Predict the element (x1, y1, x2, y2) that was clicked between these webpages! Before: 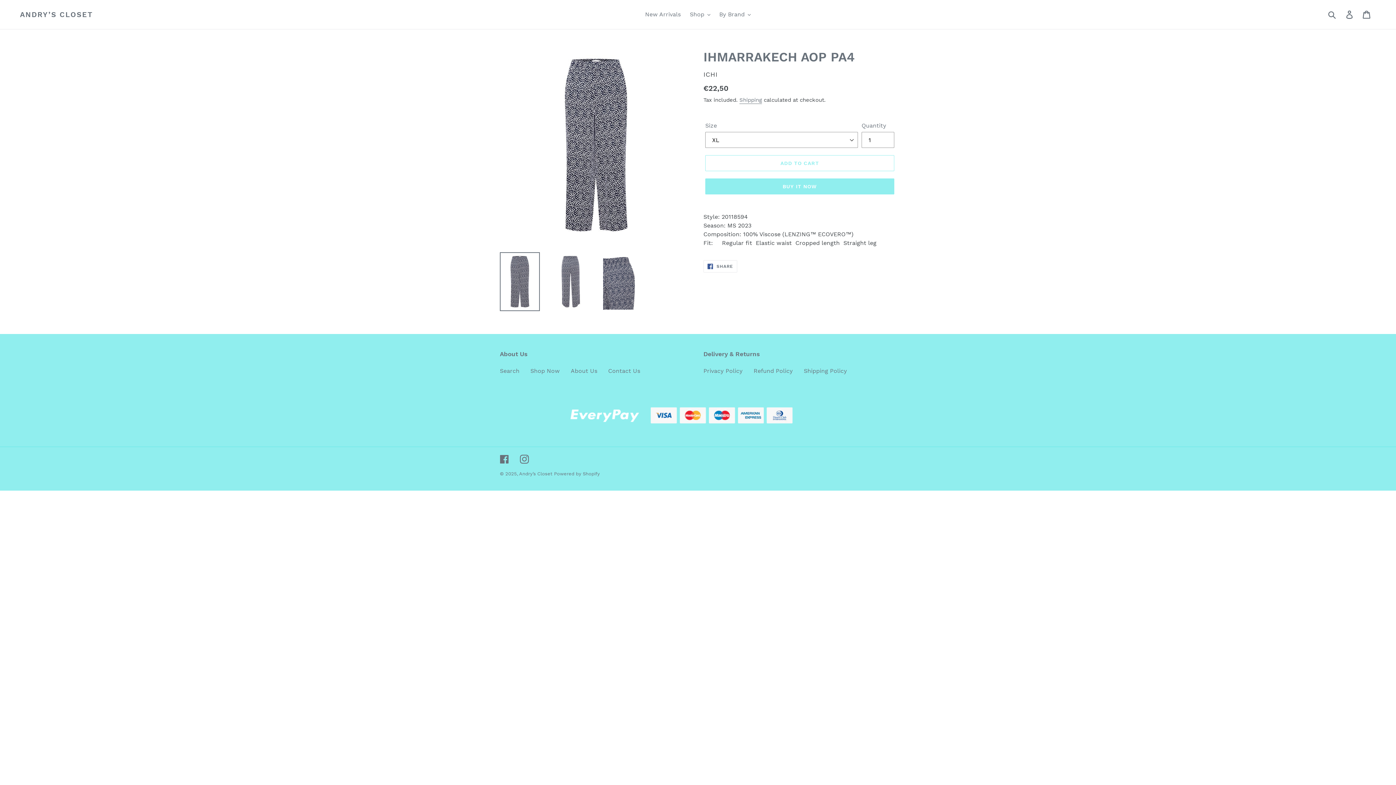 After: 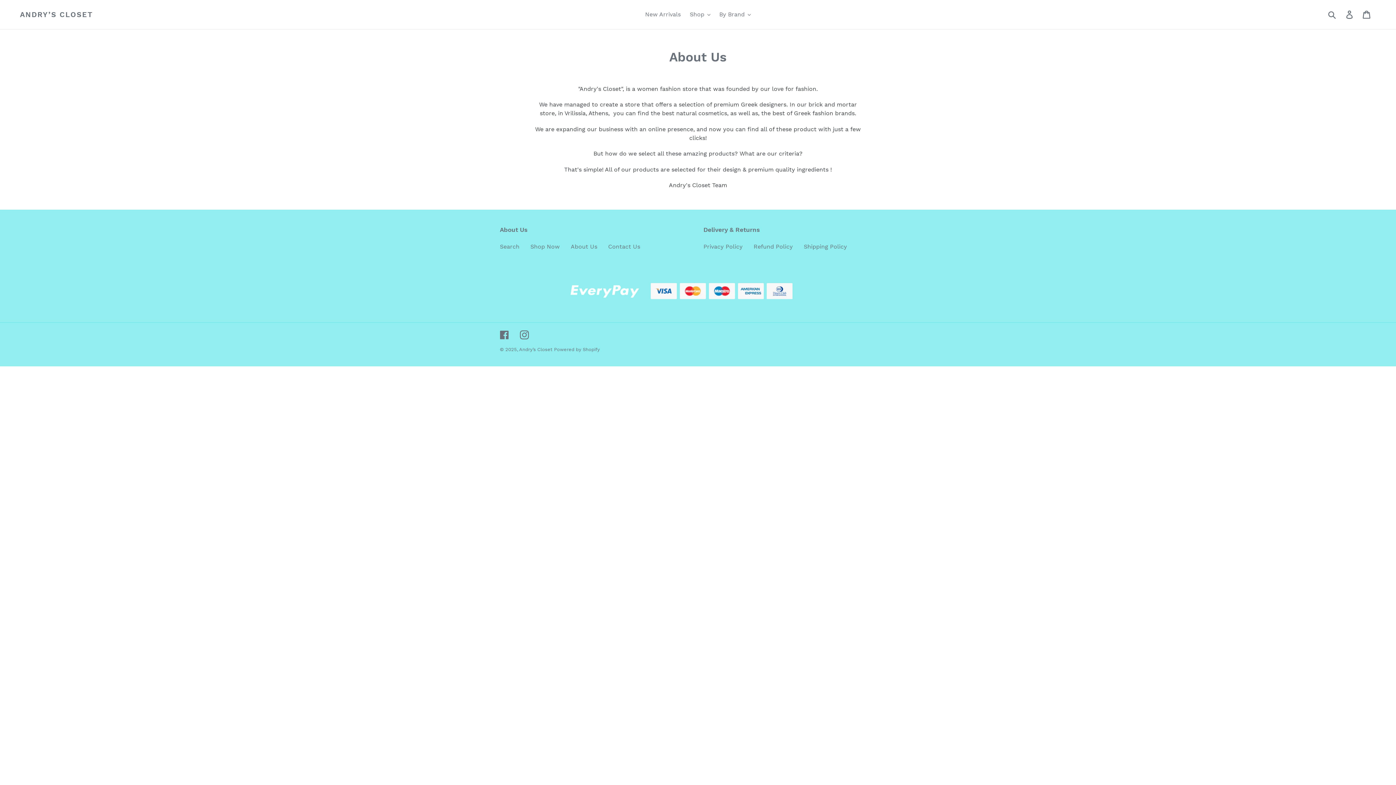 Action: bbox: (570, 367, 597, 374) label: About Us